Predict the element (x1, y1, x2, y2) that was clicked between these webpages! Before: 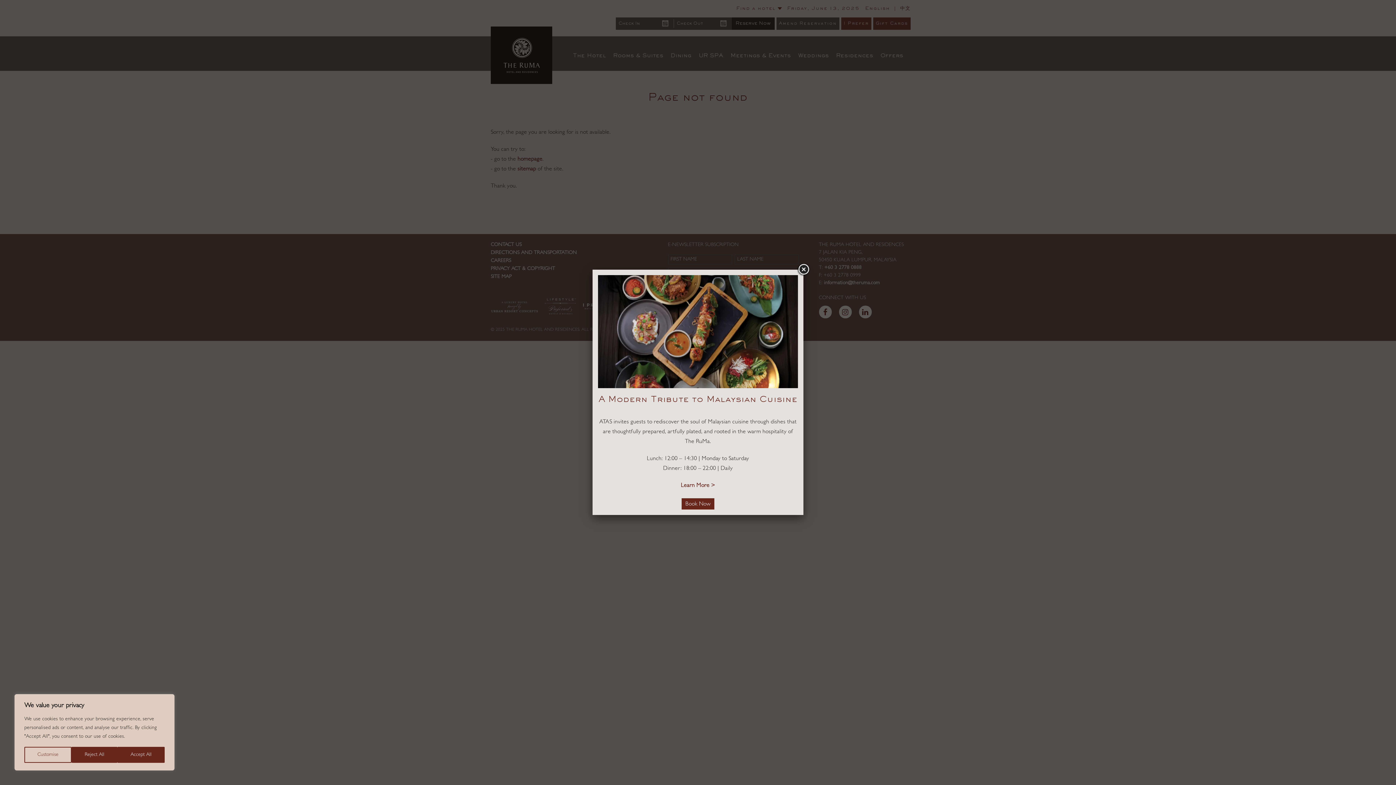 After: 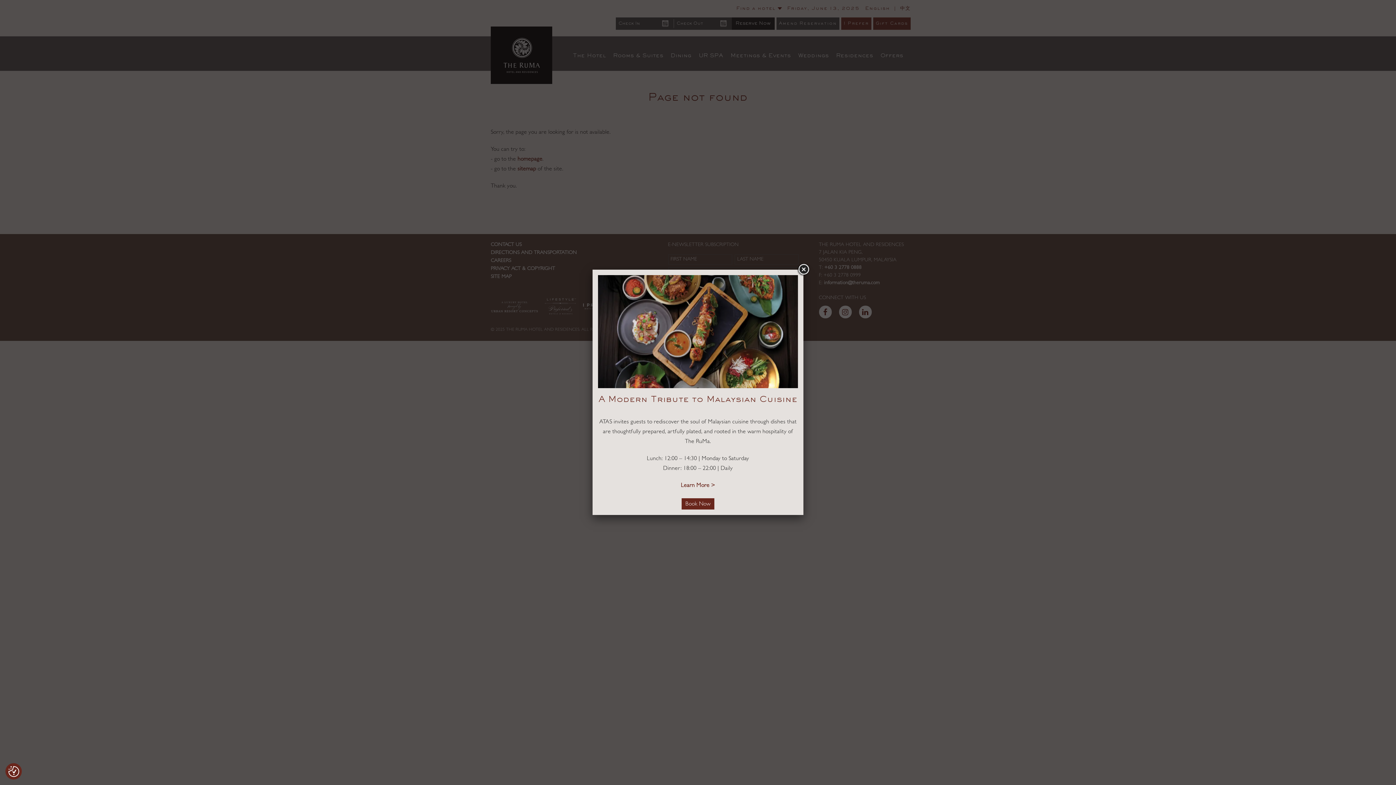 Action: label: Accept All bbox: (117, 747, 164, 763)